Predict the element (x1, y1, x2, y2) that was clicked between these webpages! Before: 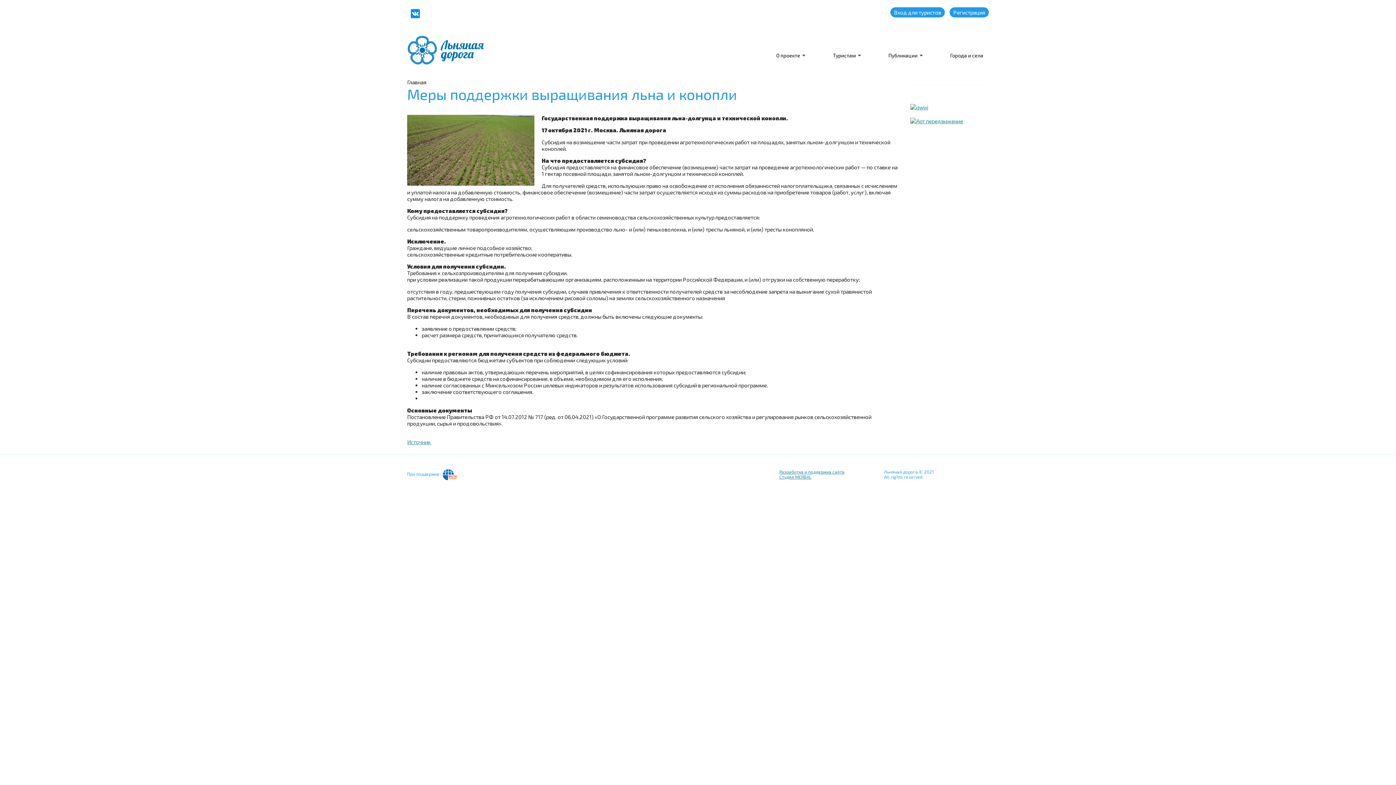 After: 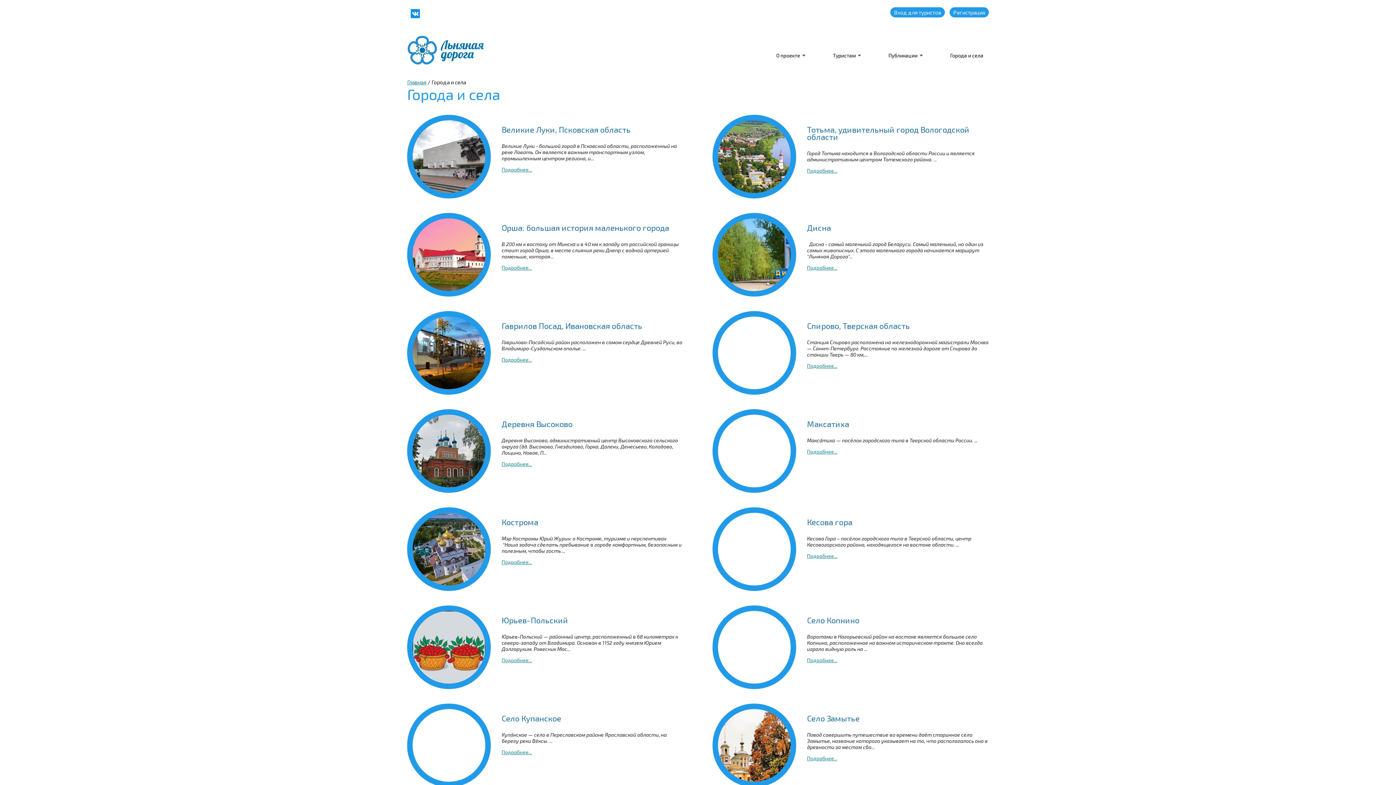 Action: bbox: (950, 52, 983, 58) label: Города и села